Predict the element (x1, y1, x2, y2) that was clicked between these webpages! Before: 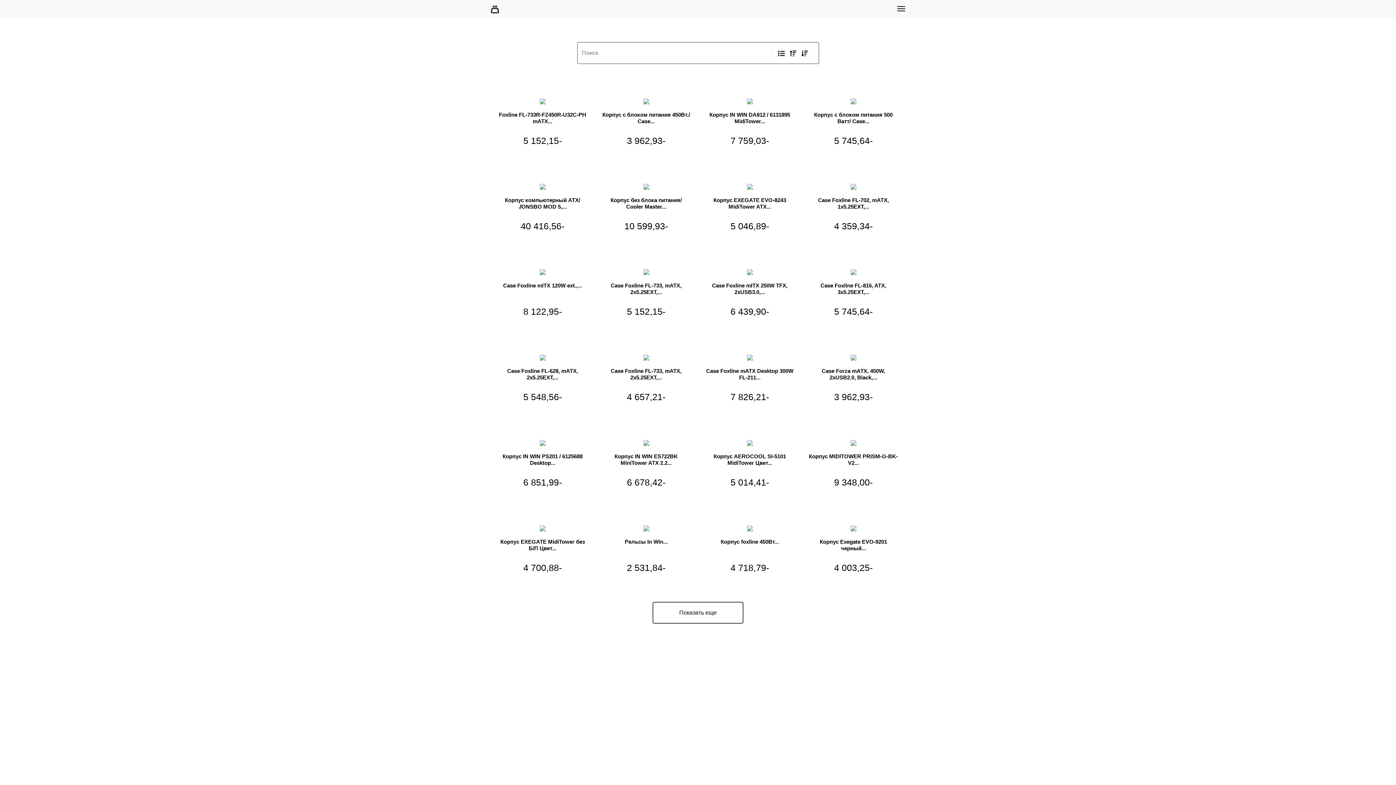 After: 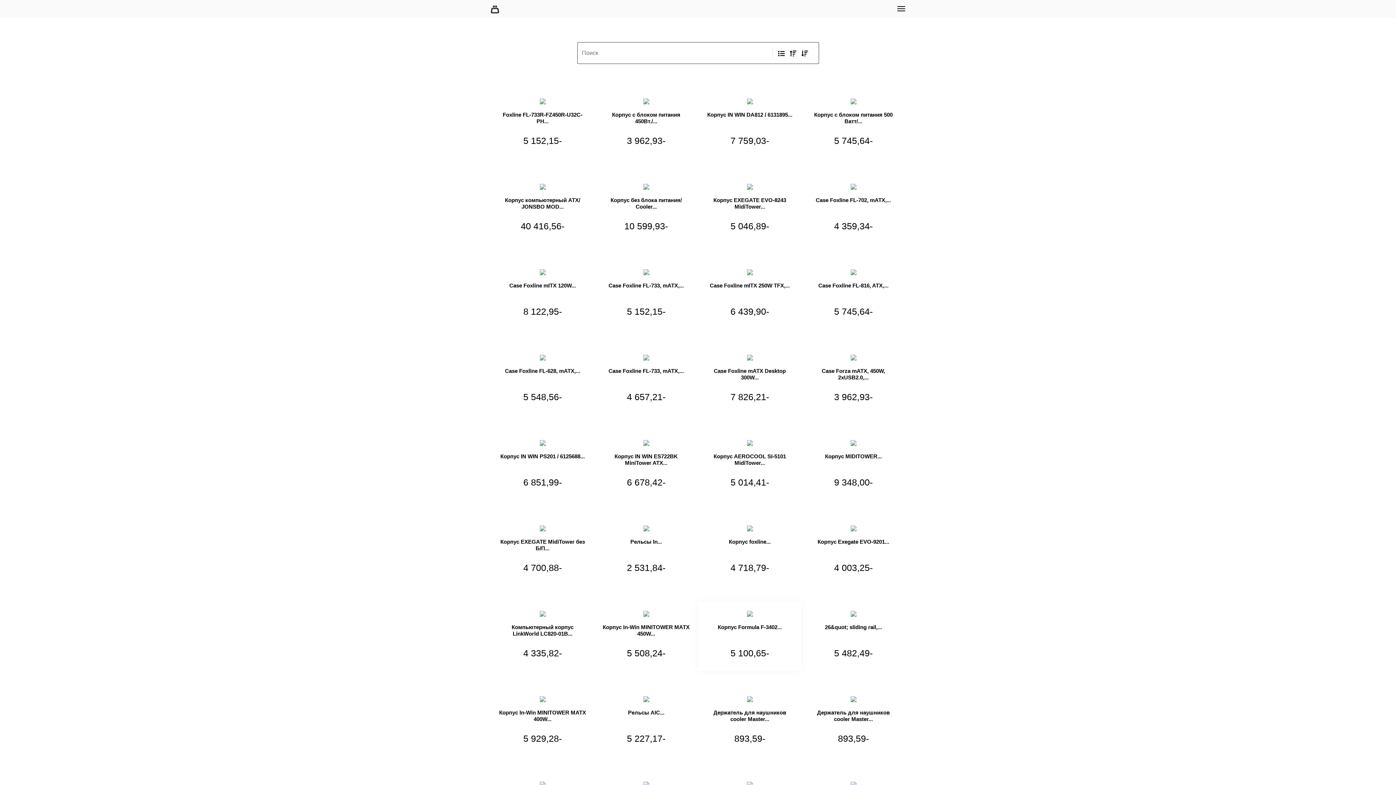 Action: label: Показать еще bbox: (652, 602, 743, 624)